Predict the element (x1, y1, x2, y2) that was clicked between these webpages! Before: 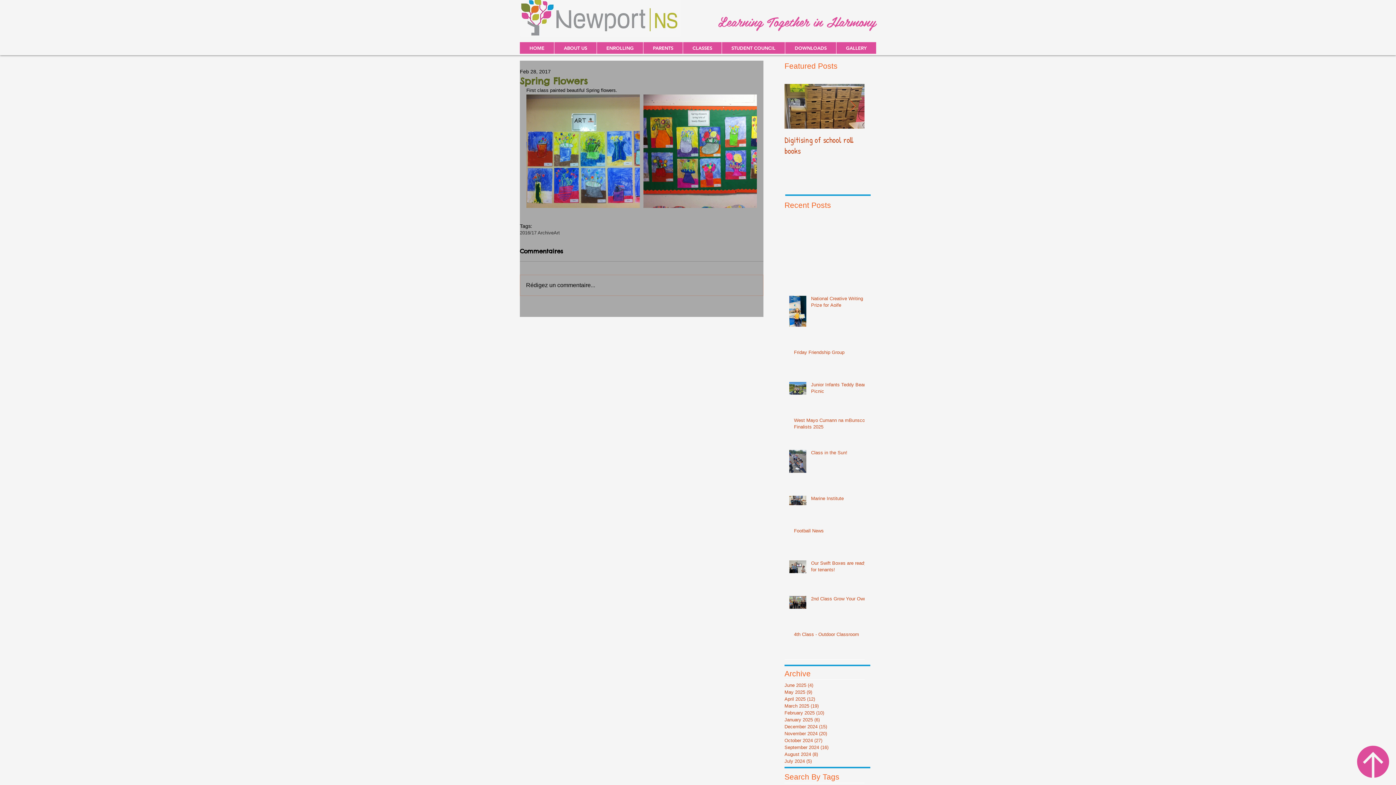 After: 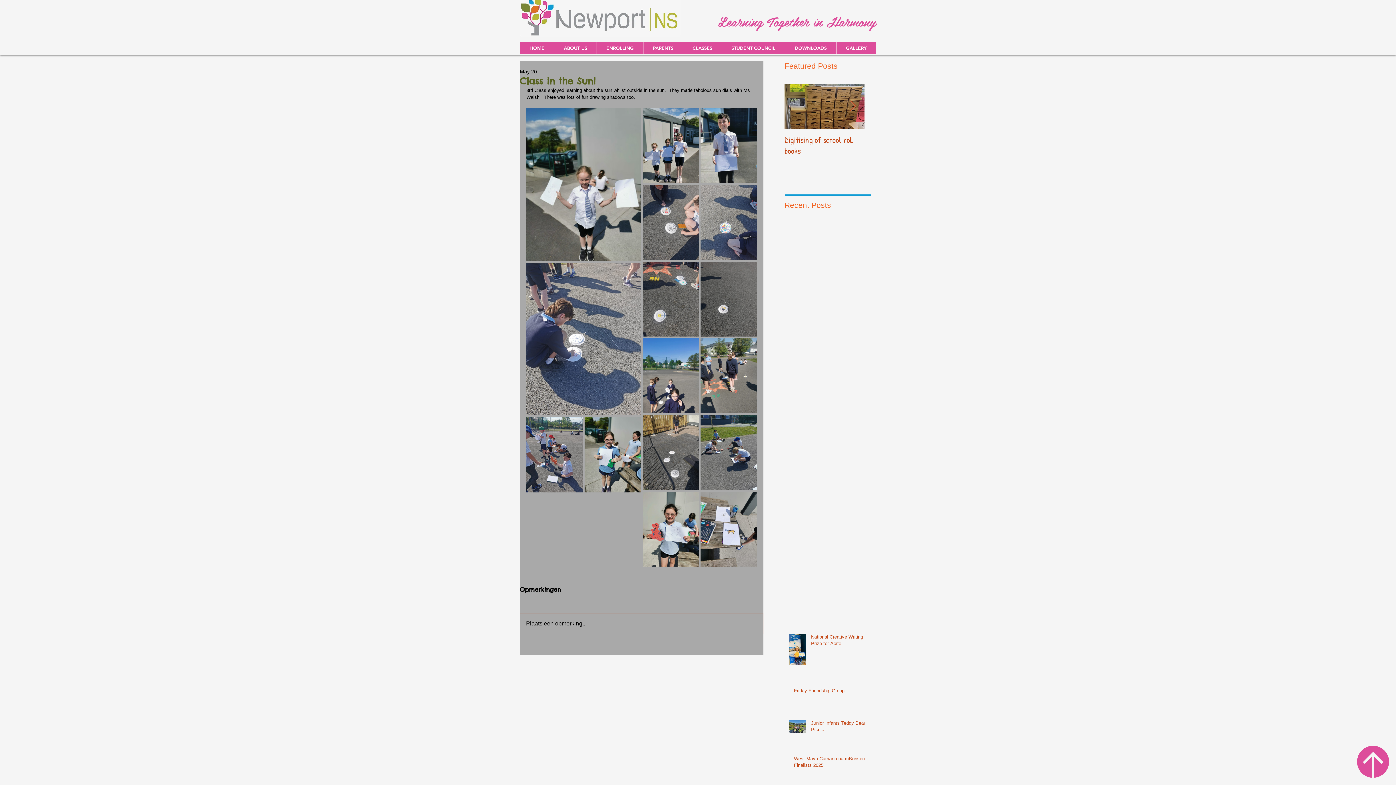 Action: bbox: (811, 449, 869, 459) label: Class in the Sun!